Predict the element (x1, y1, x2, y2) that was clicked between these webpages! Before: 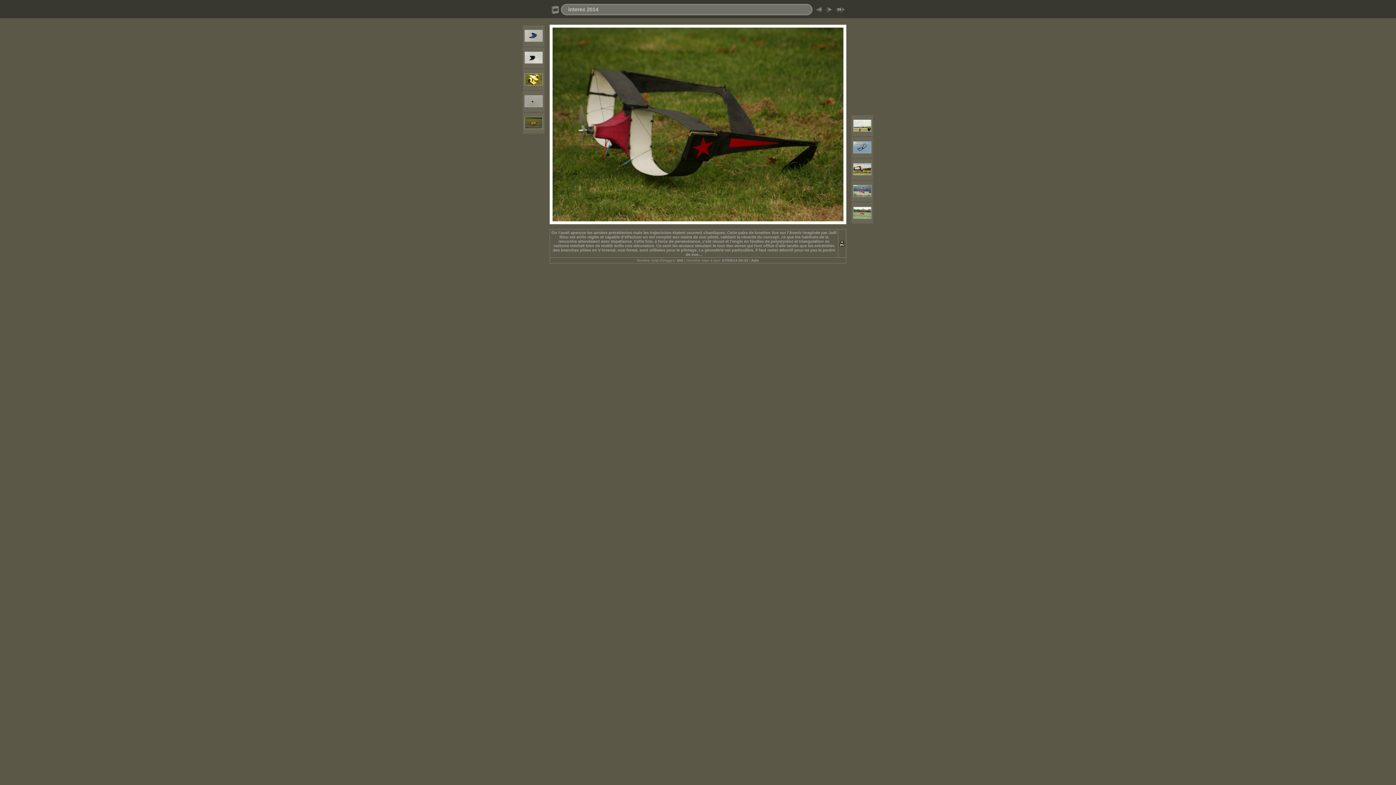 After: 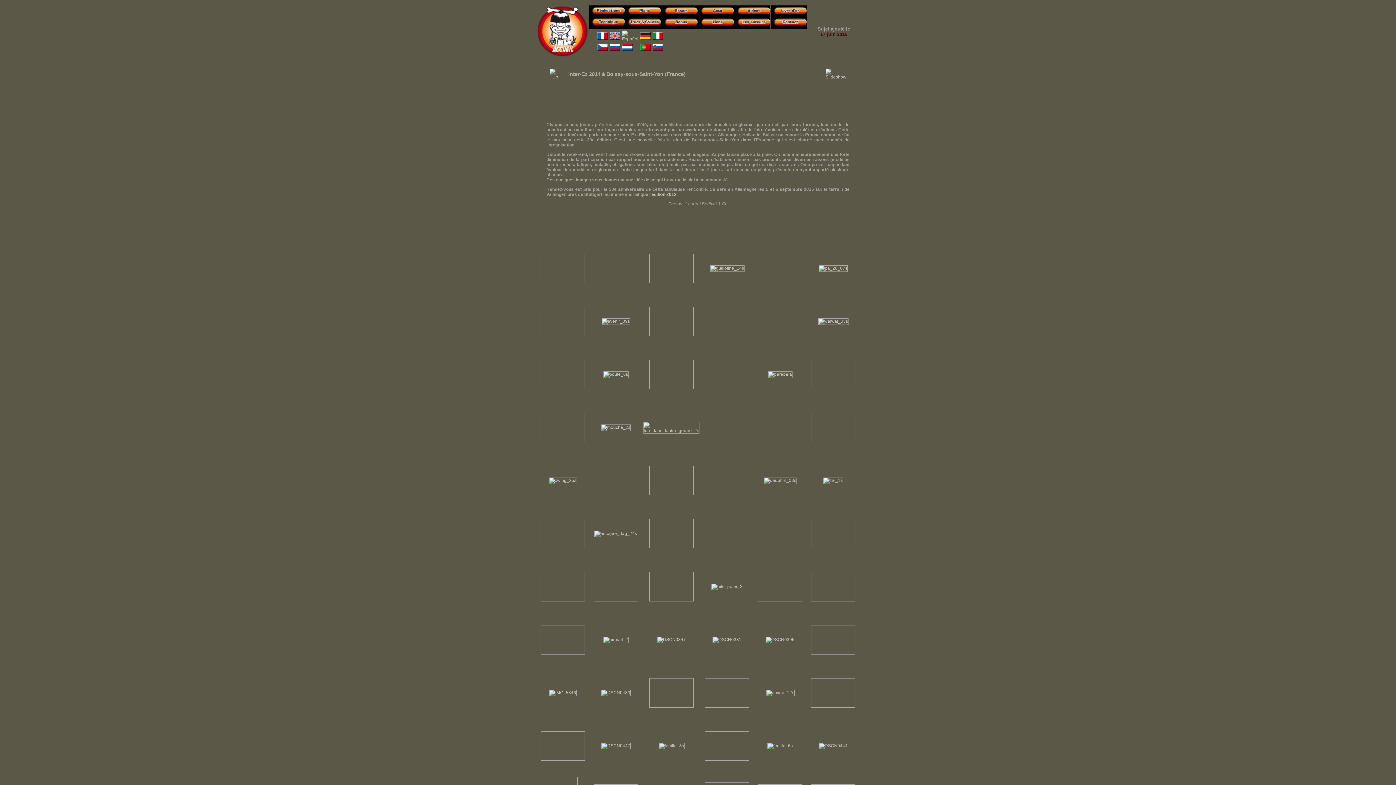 Action: bbox: (549, 11, 561, 16)